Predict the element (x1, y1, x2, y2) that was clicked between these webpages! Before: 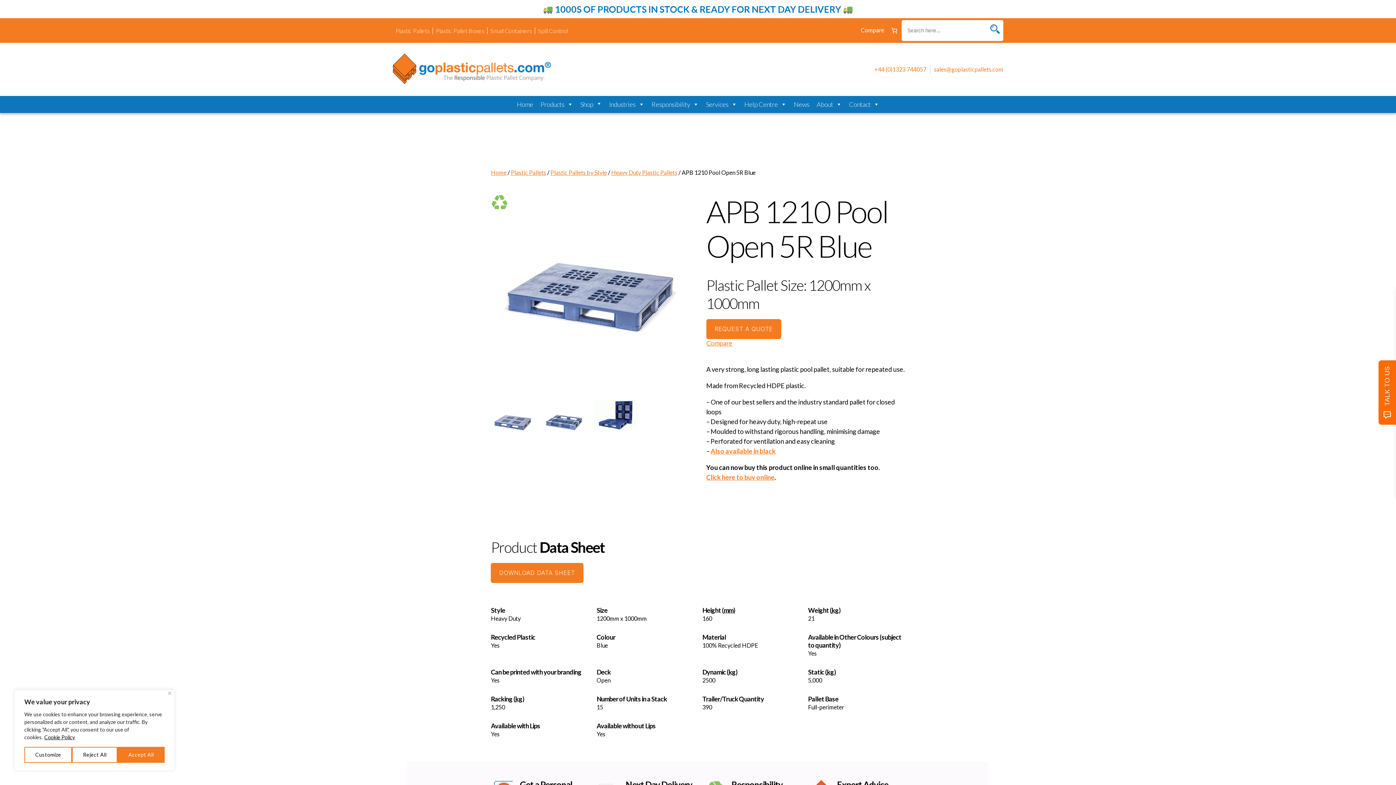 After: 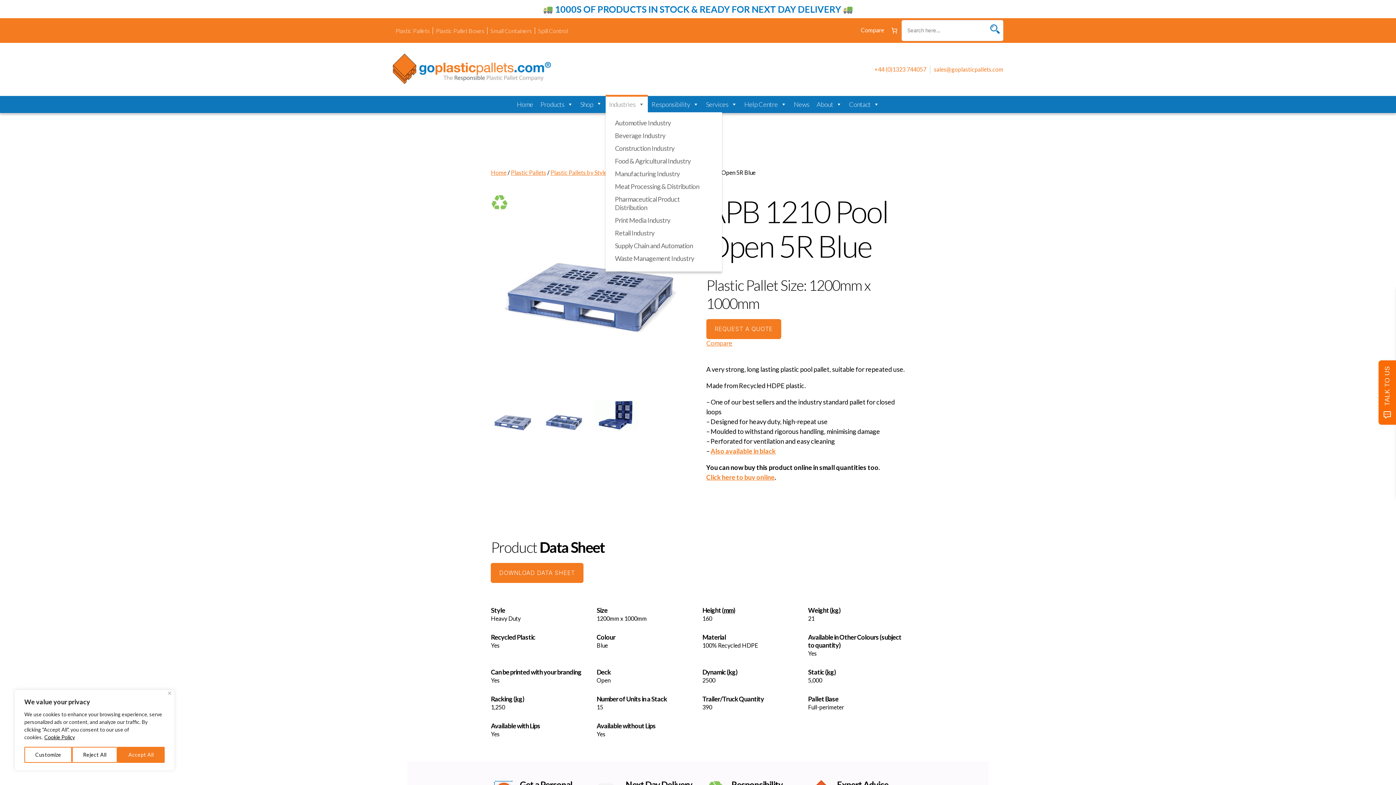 Action: bbox: (605, 96, 648, 112) label: Industries